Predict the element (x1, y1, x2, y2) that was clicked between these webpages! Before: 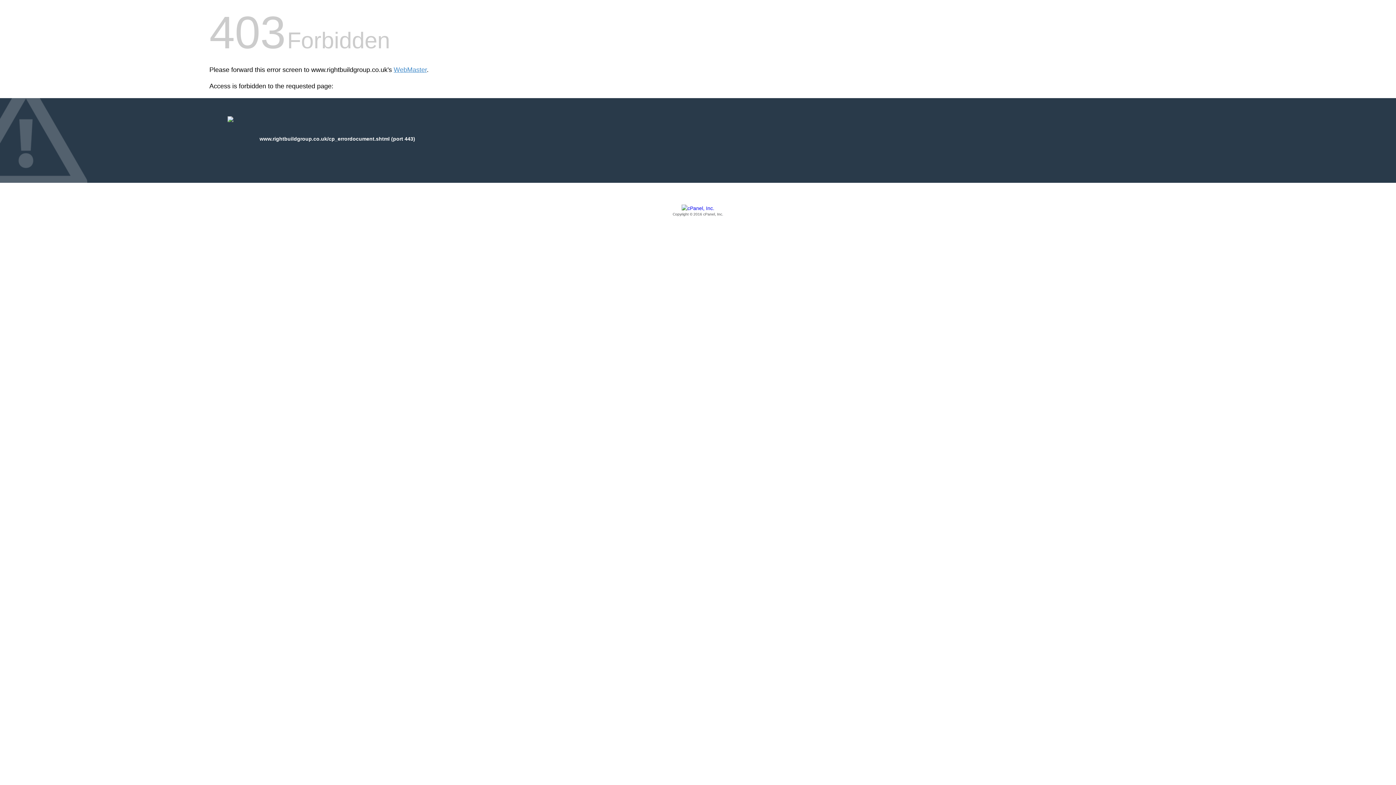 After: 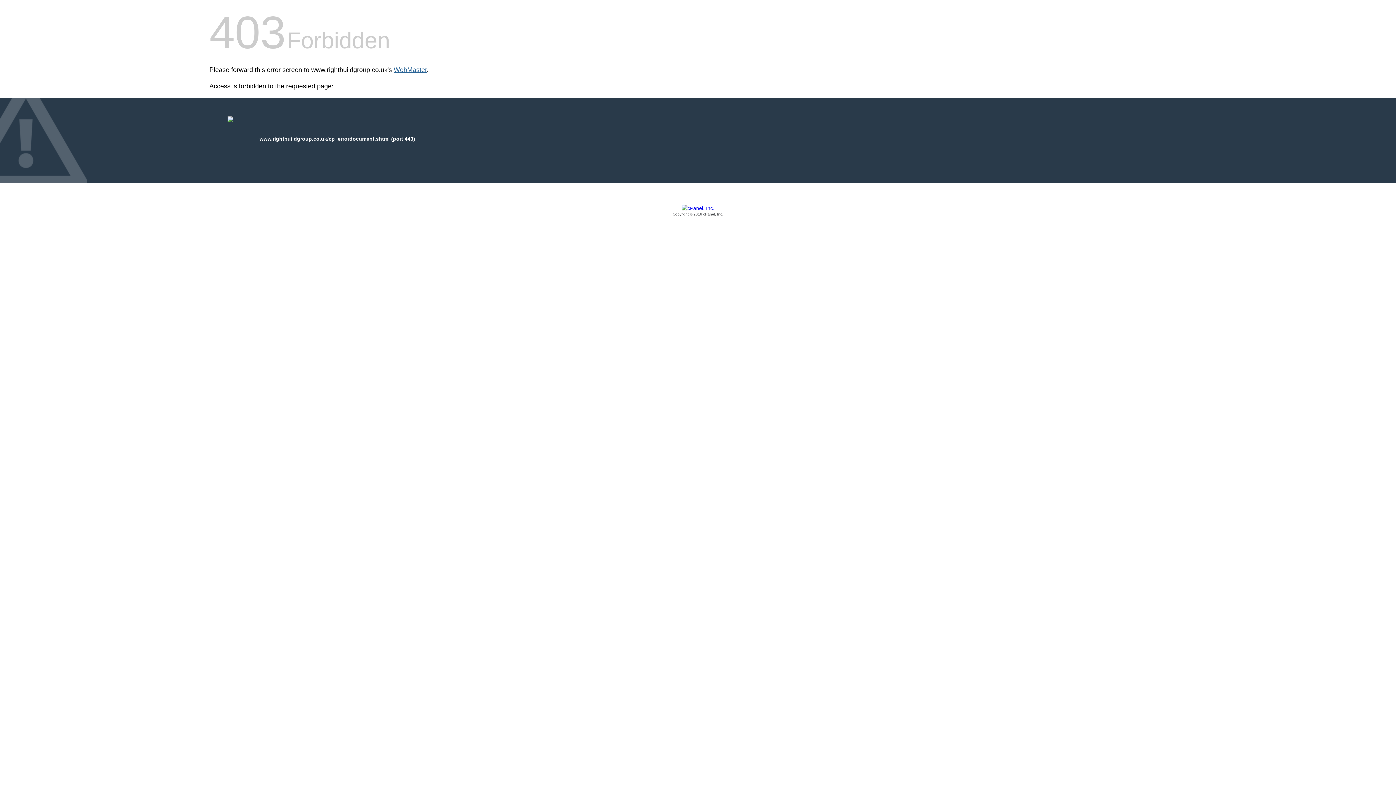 Action: bbox: (393, 66, 426, 73) label: WebMaster